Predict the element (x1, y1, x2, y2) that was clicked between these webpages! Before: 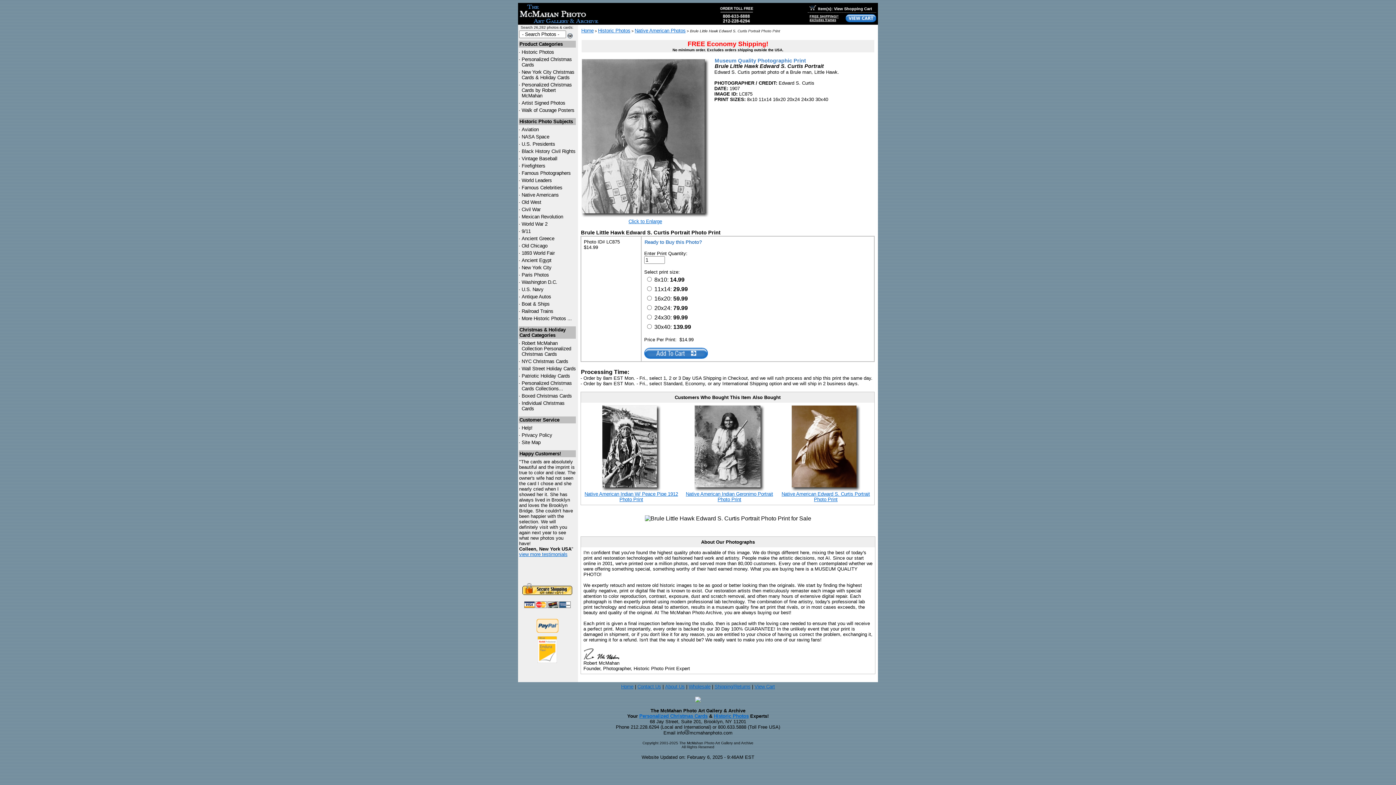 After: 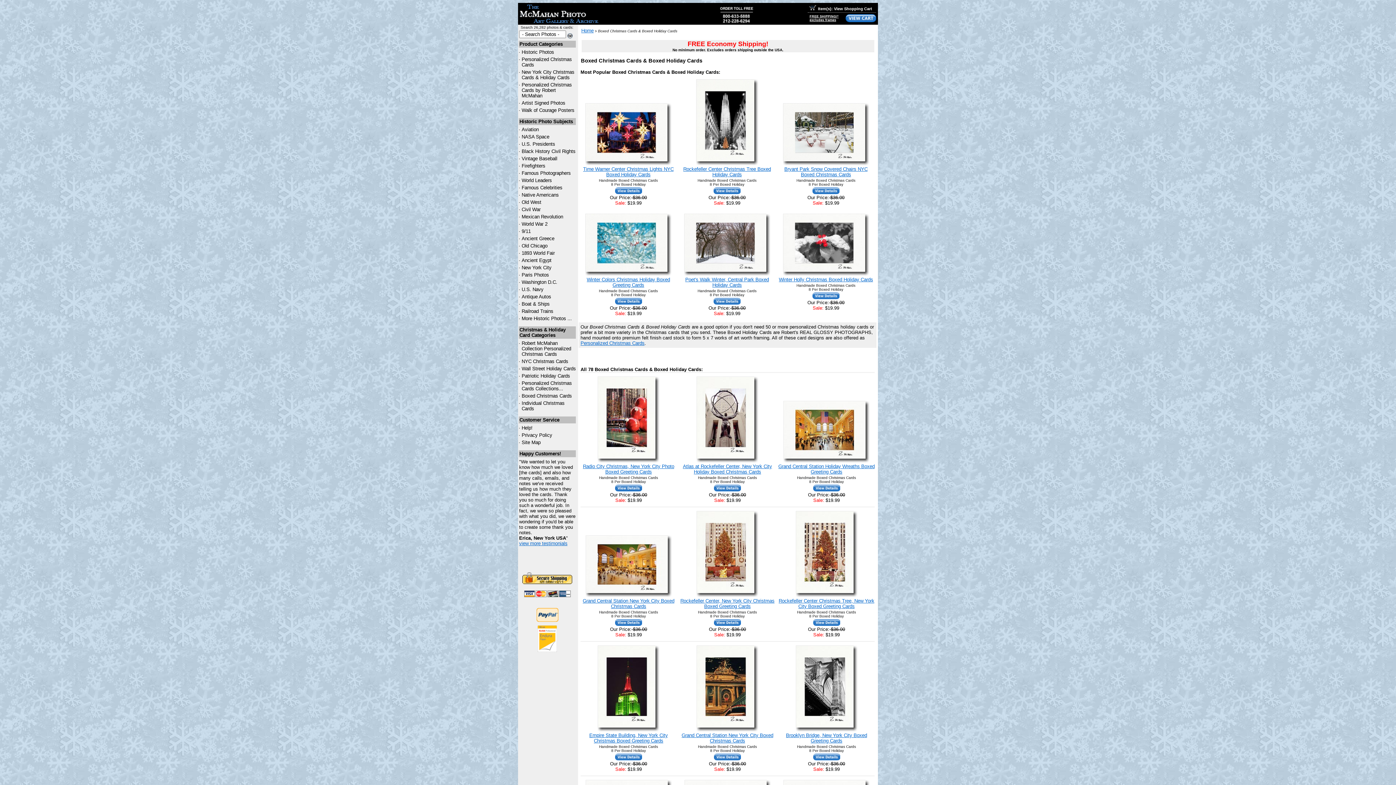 Action: label: Boxed Christmas Cards bbox: (521, 393, 572, 398)